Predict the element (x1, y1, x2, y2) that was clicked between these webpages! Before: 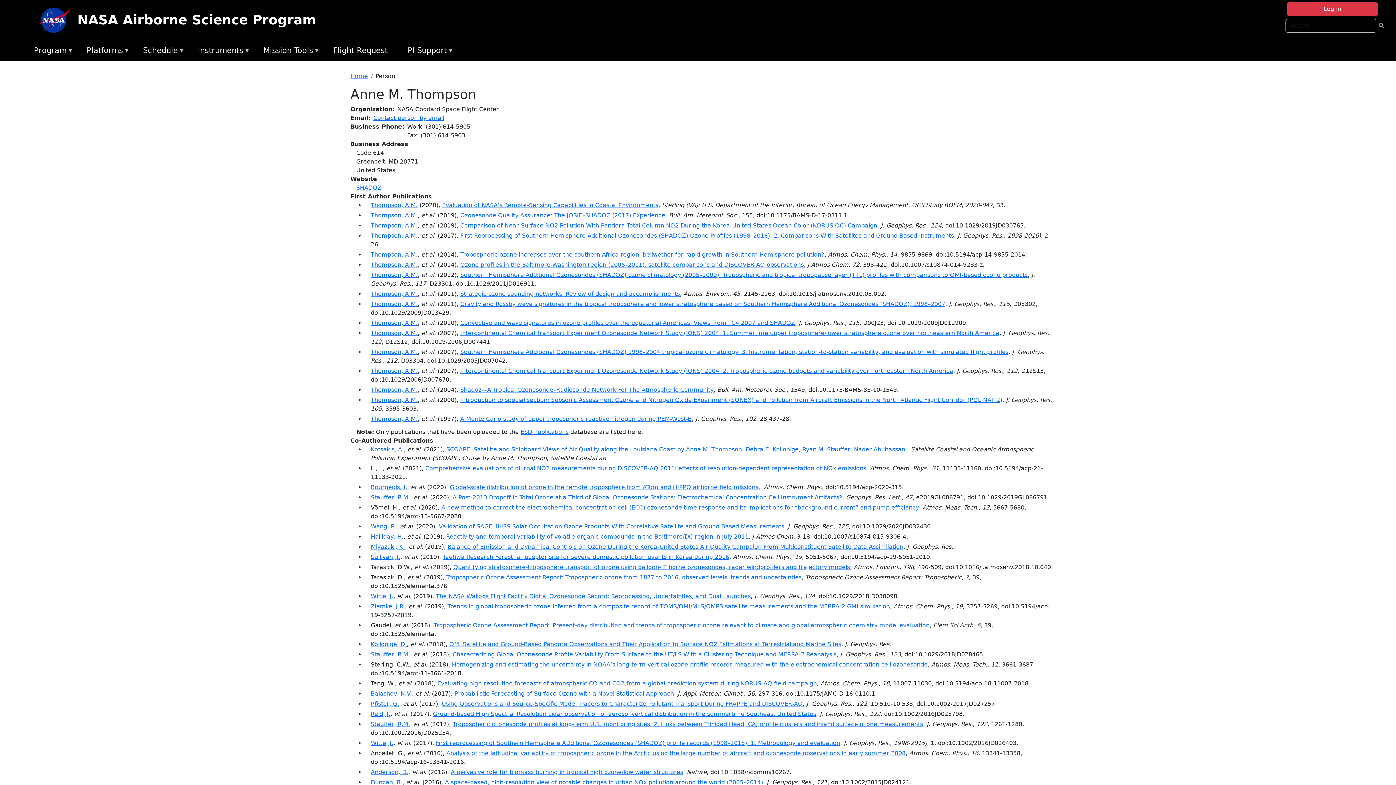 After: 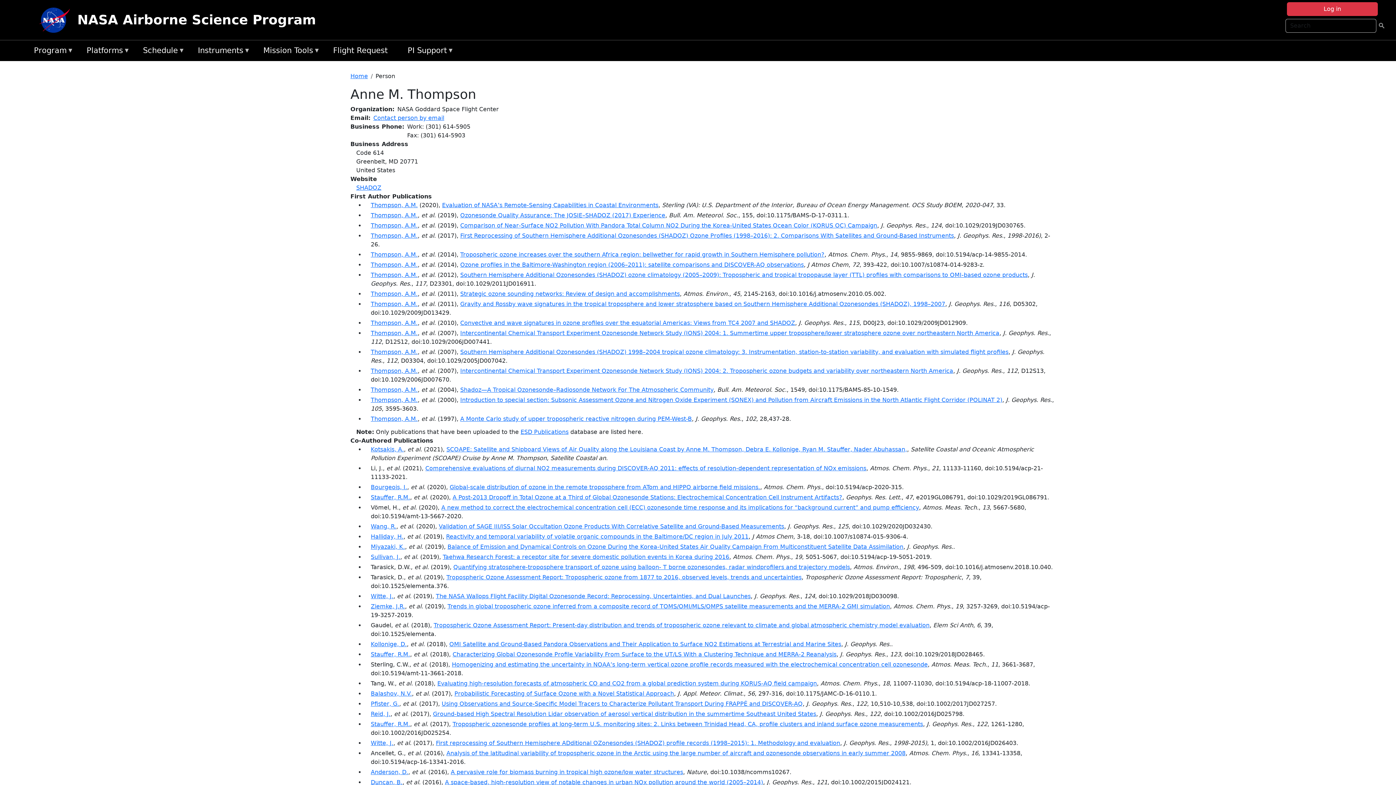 Action: bbox: (370, 367, 417, 374) label: Thompson, A.M.